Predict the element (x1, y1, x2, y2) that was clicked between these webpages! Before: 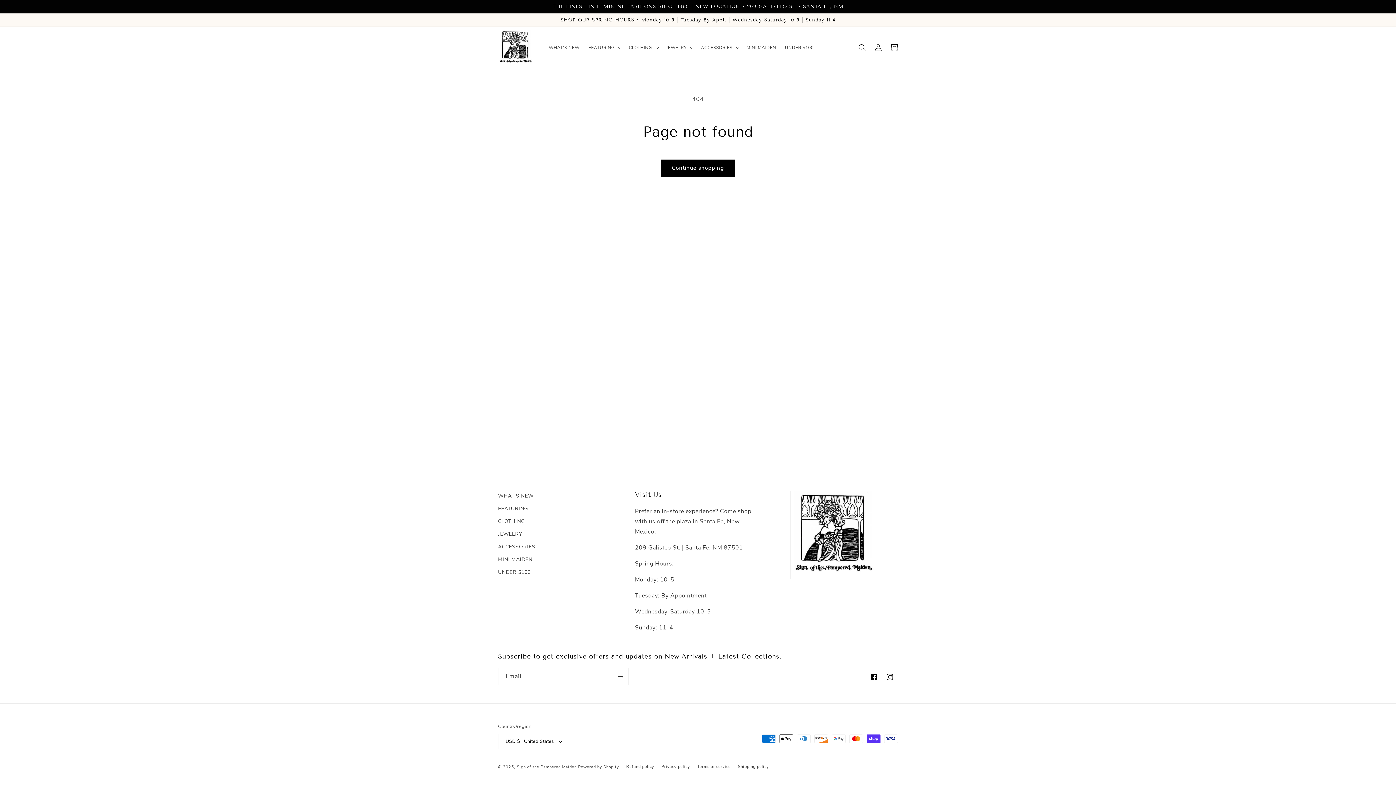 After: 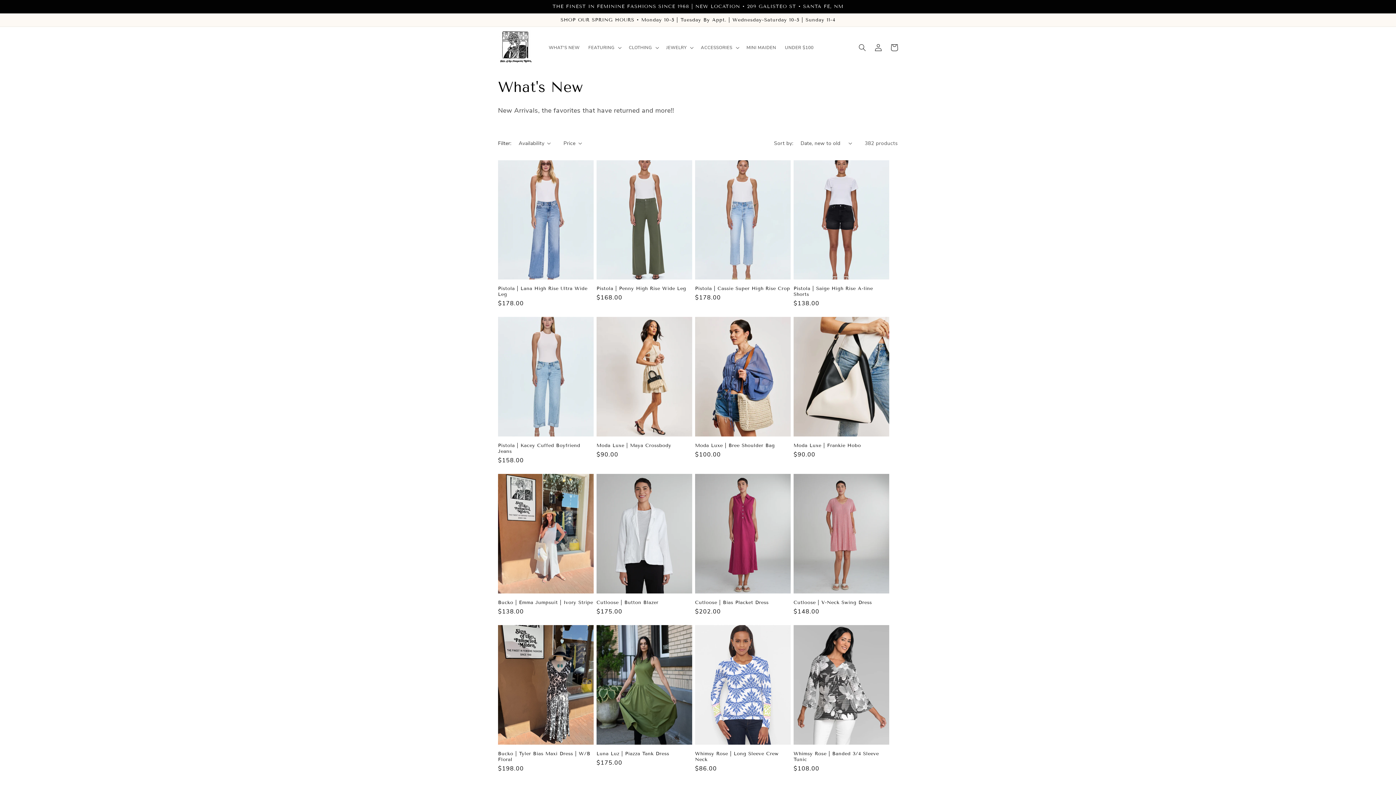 Action: label: WHAT'S NEW bbox: (498, 491, 533, 502)